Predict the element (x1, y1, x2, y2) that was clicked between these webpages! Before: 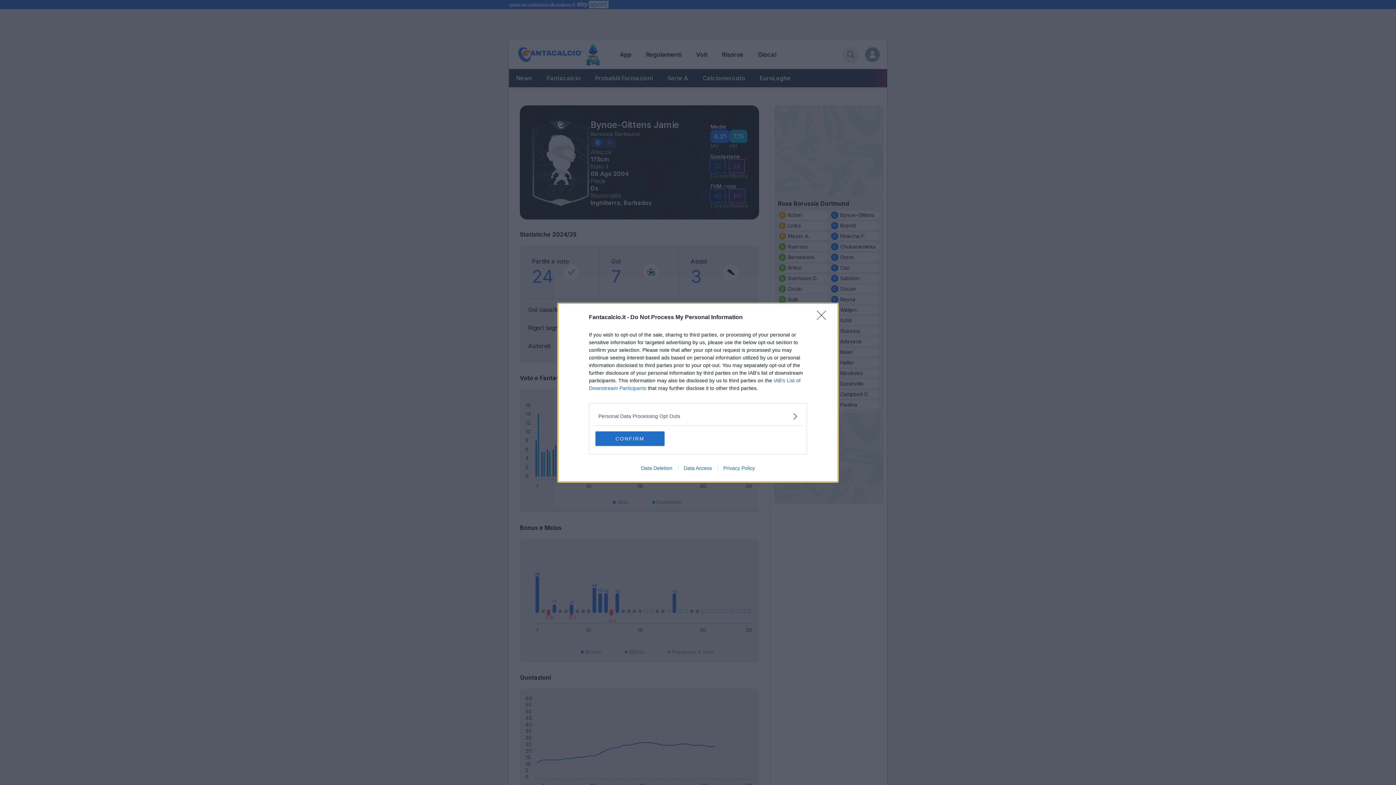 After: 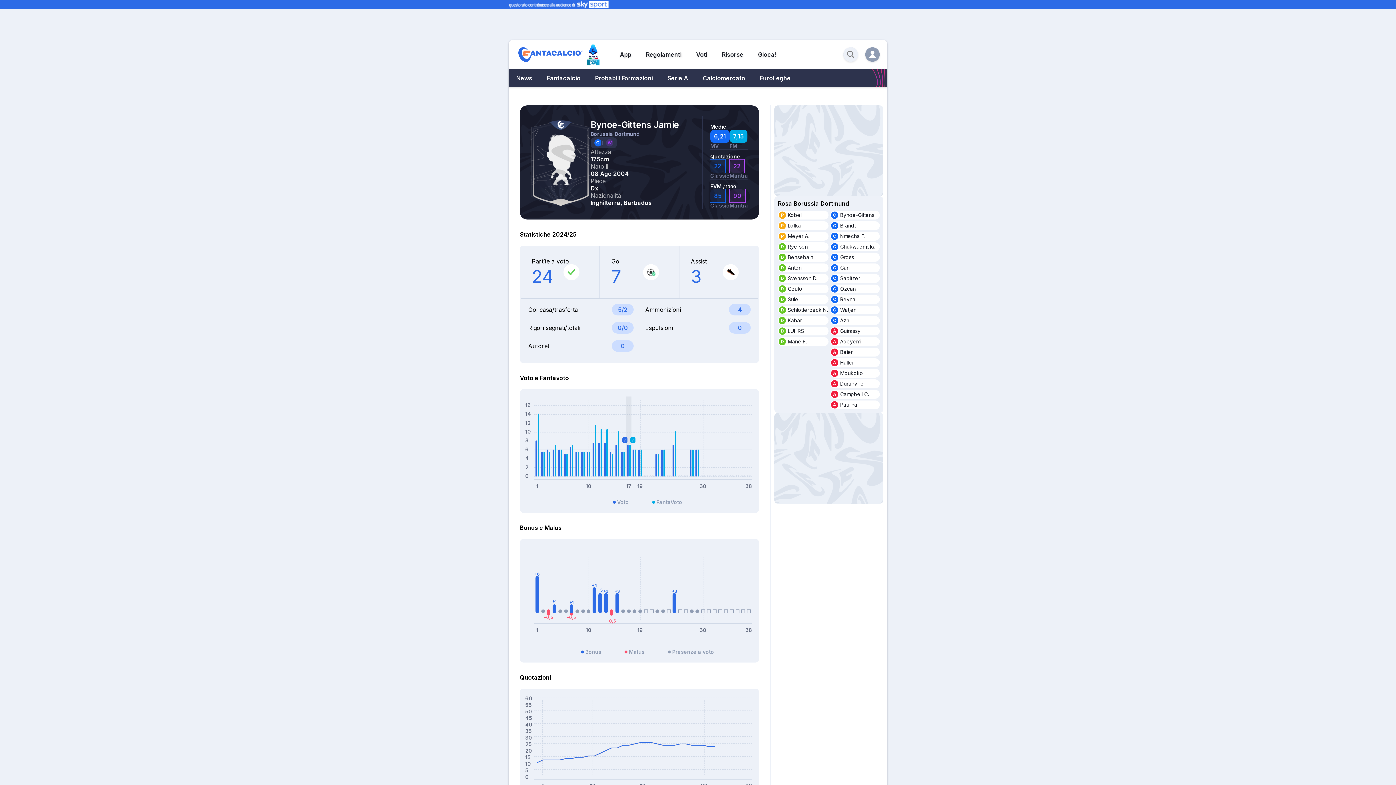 Action: label: CONFIRM bbox: (595, 431, 664, 446)